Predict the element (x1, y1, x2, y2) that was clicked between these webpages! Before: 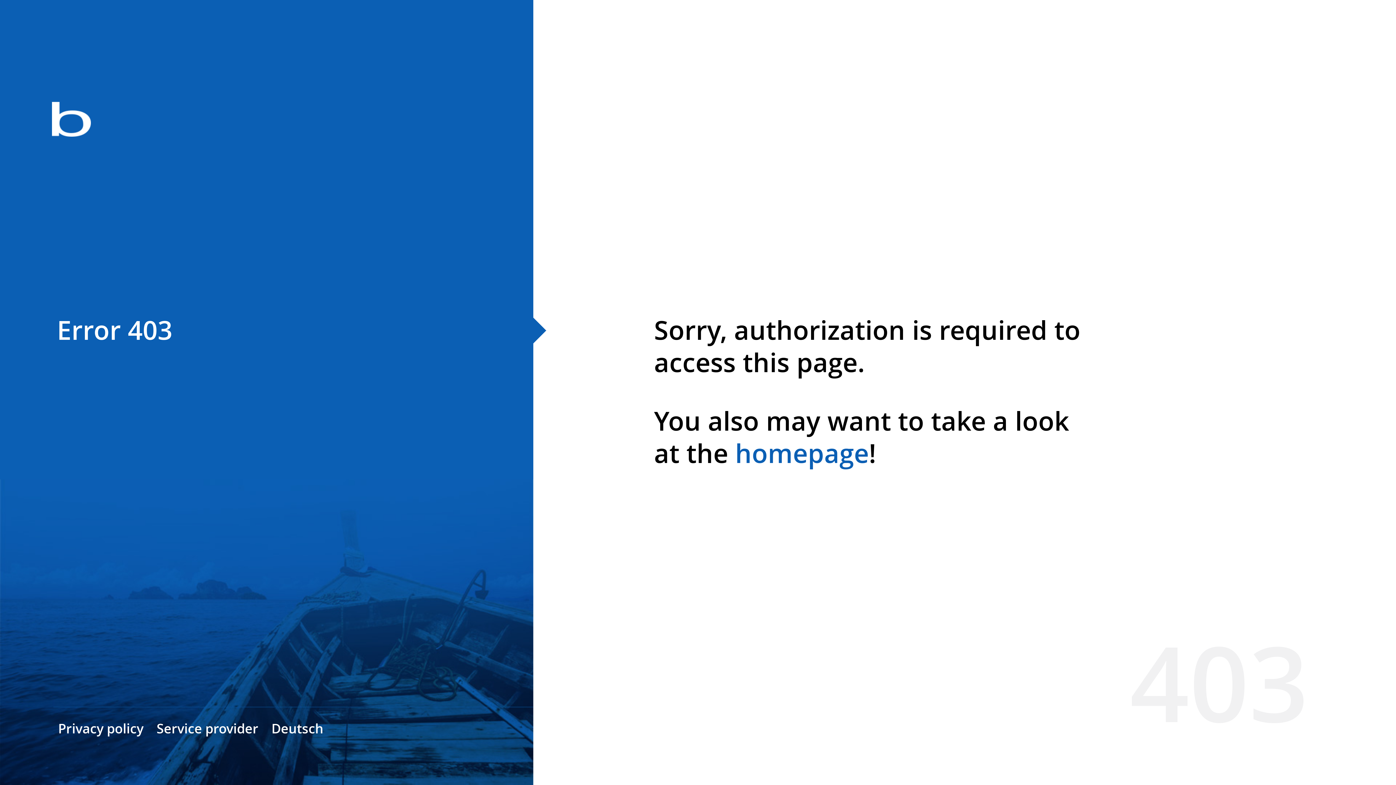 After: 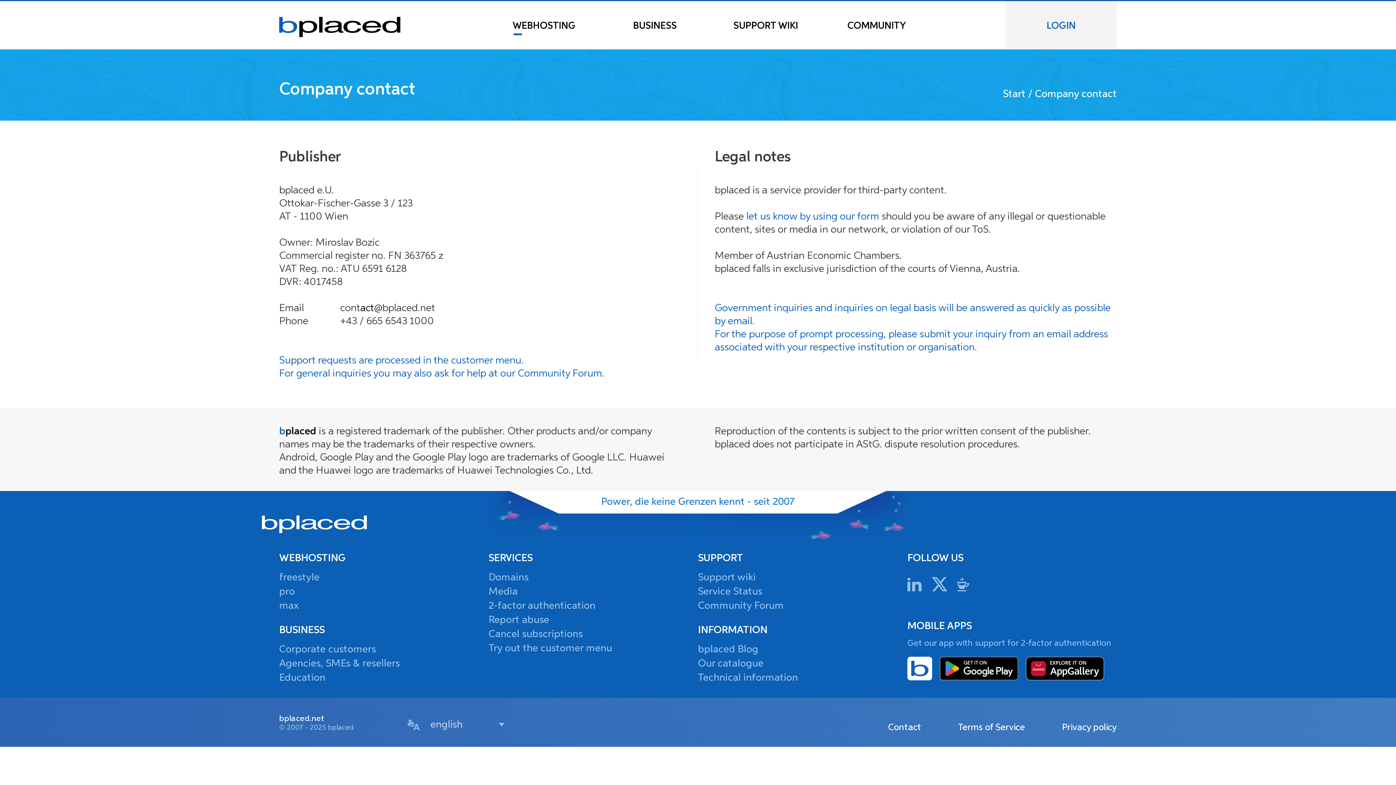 Action: bbox: (156, 720, 258, 737) label: Service provider